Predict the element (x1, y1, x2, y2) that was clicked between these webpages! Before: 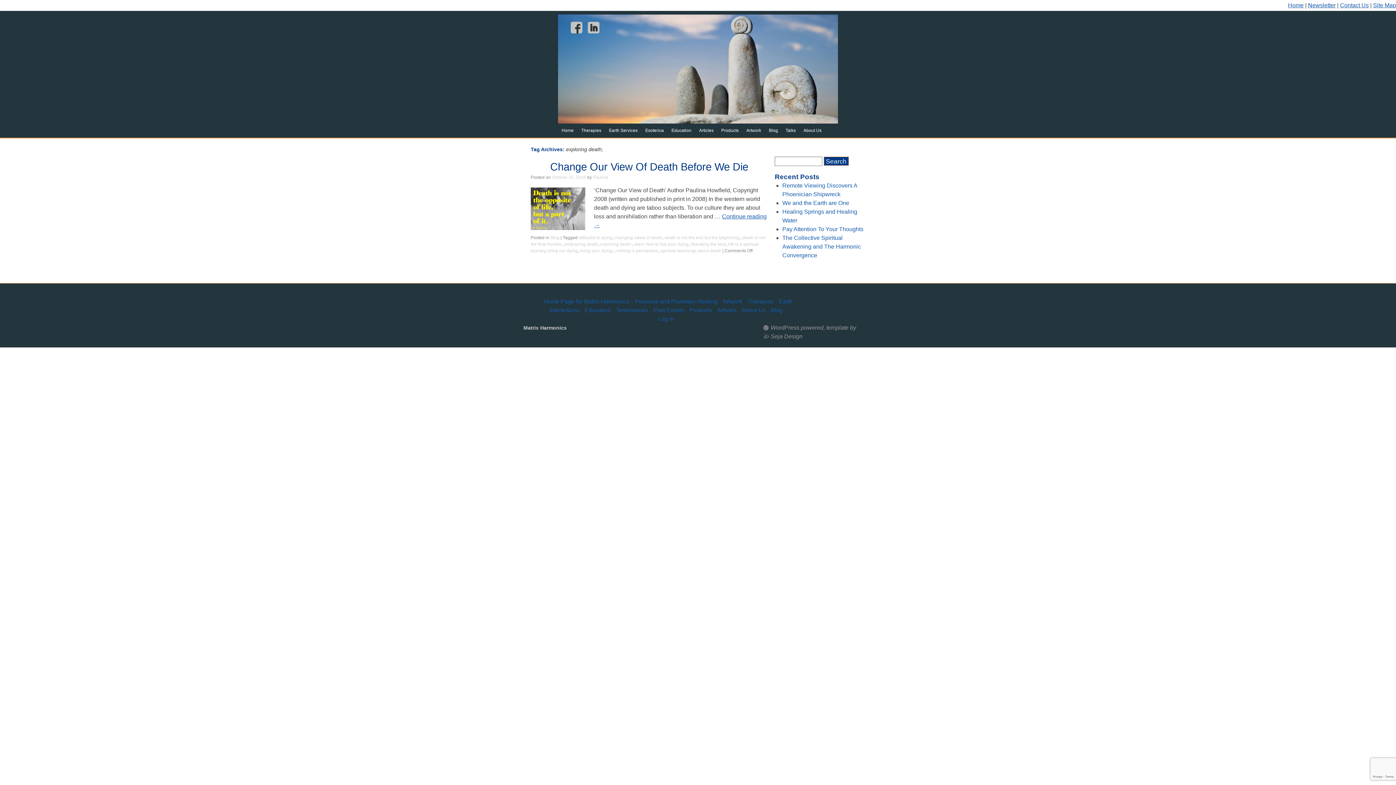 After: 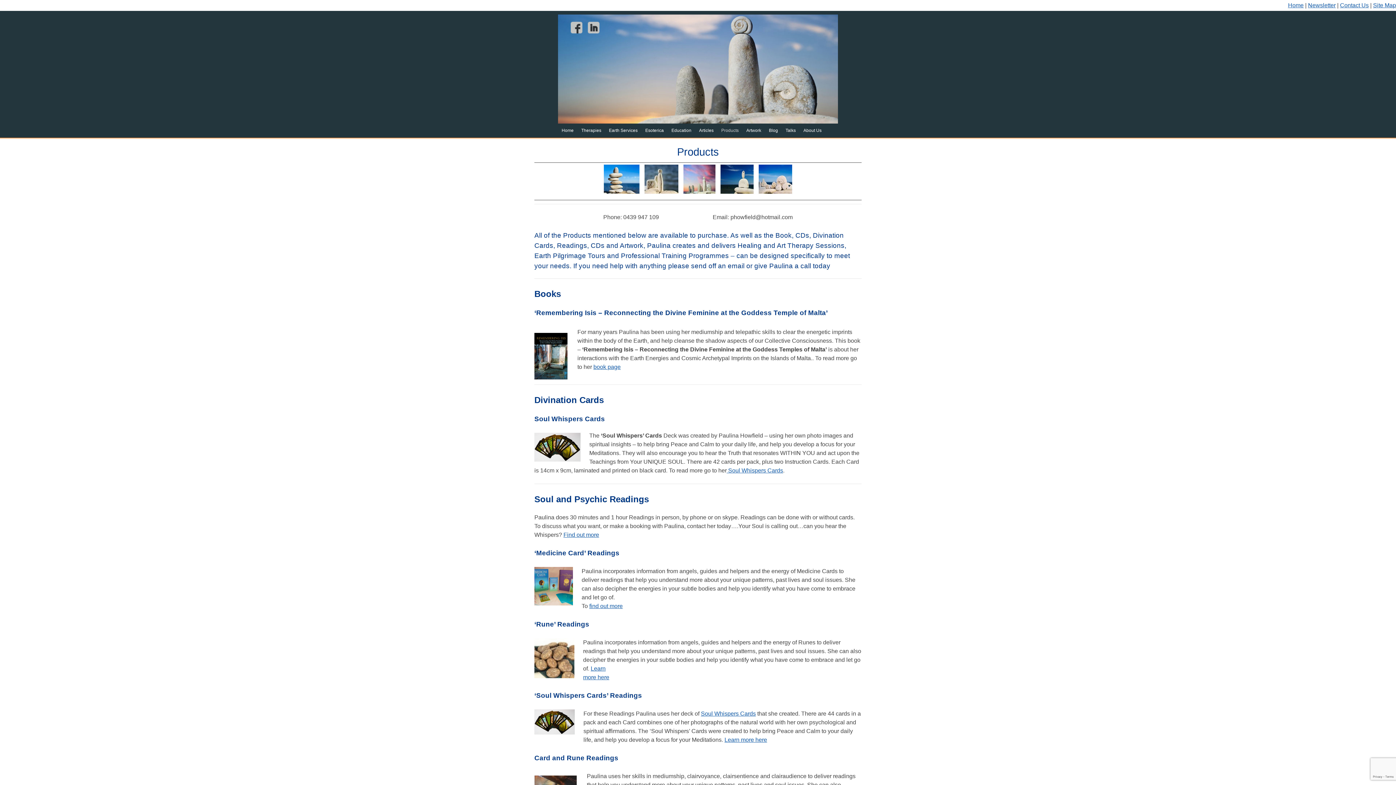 Action: label: Products bbox: (717, 123, 742, 137)